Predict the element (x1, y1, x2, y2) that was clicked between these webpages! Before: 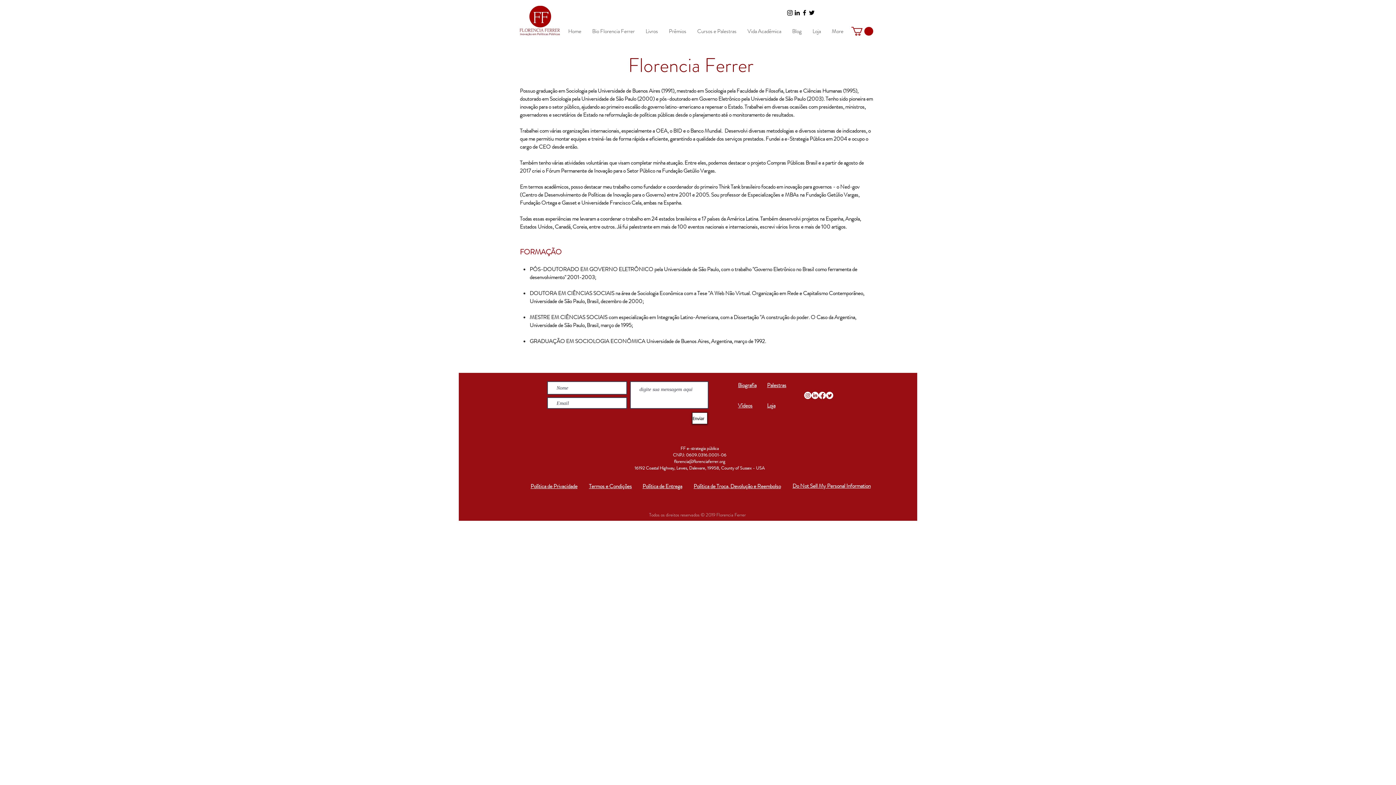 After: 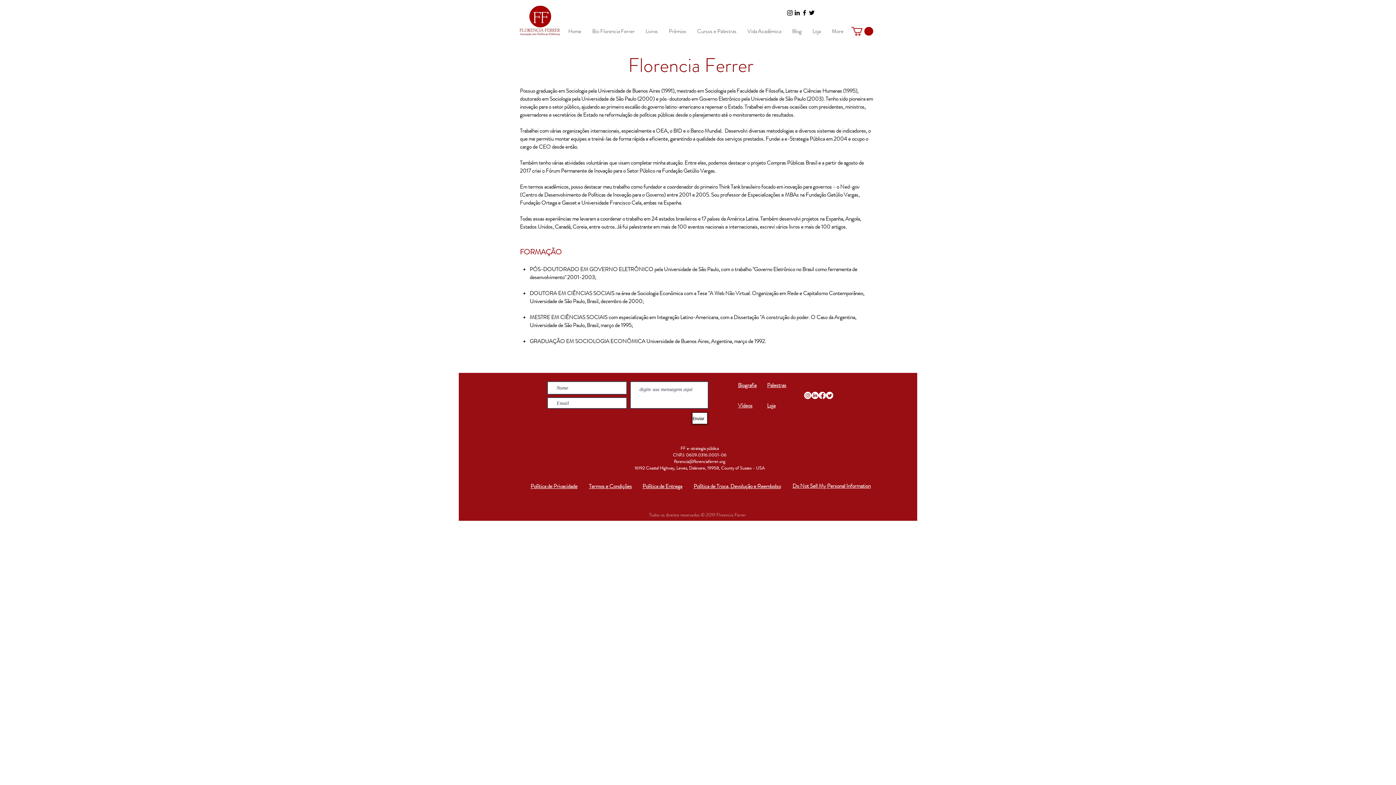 Action: label: Política de Privacidade bbox: (530, 482, 577, 490)